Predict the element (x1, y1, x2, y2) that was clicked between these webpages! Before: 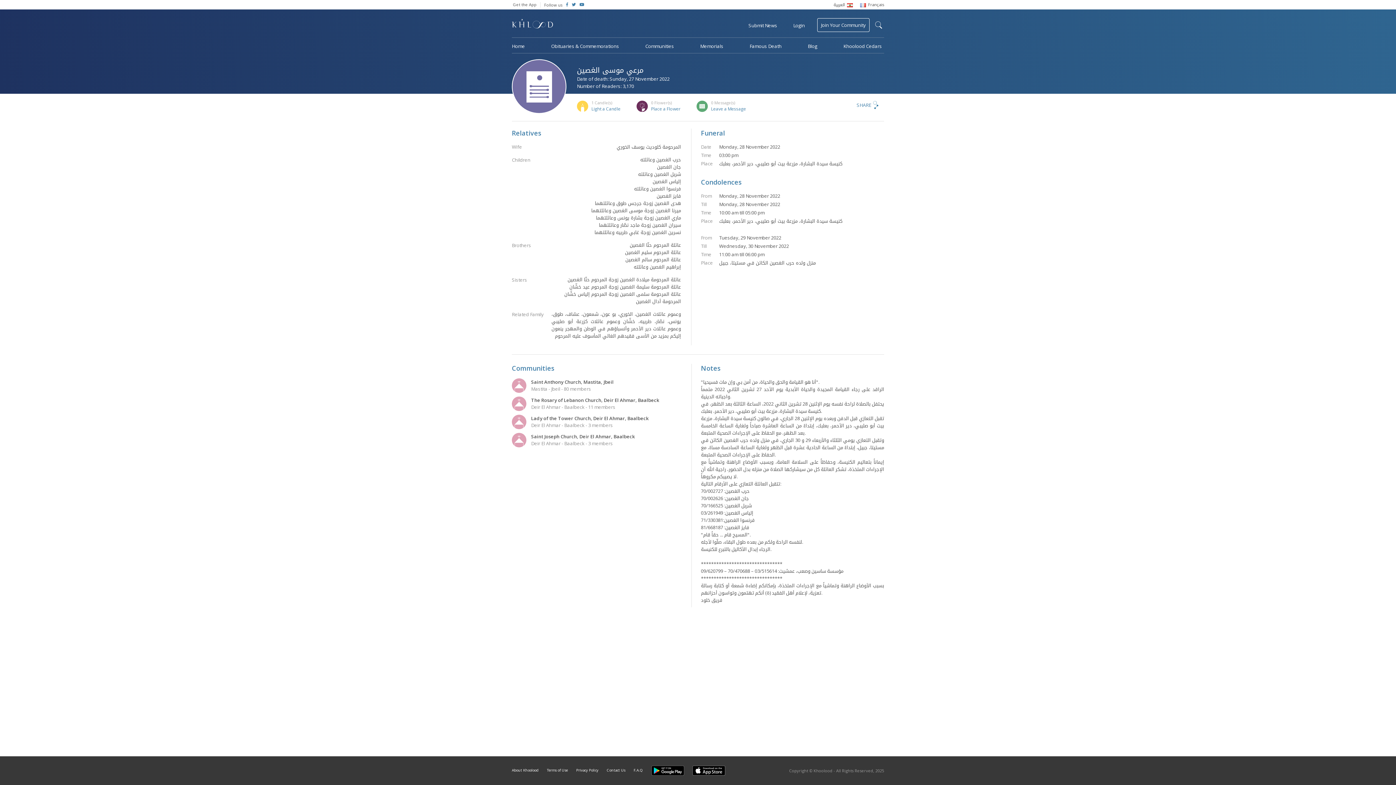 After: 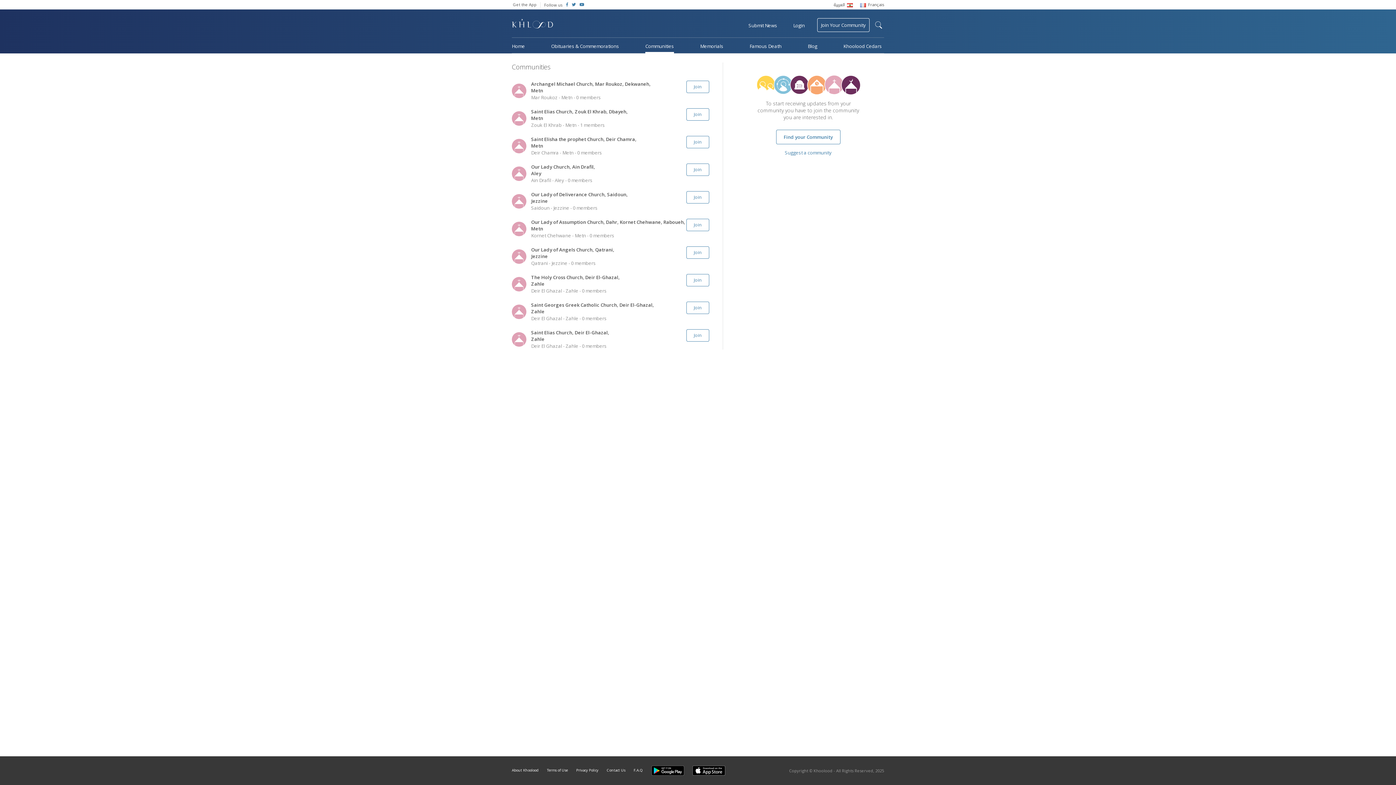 Action: bbox: (645, 42, 674, 49) label: Communities